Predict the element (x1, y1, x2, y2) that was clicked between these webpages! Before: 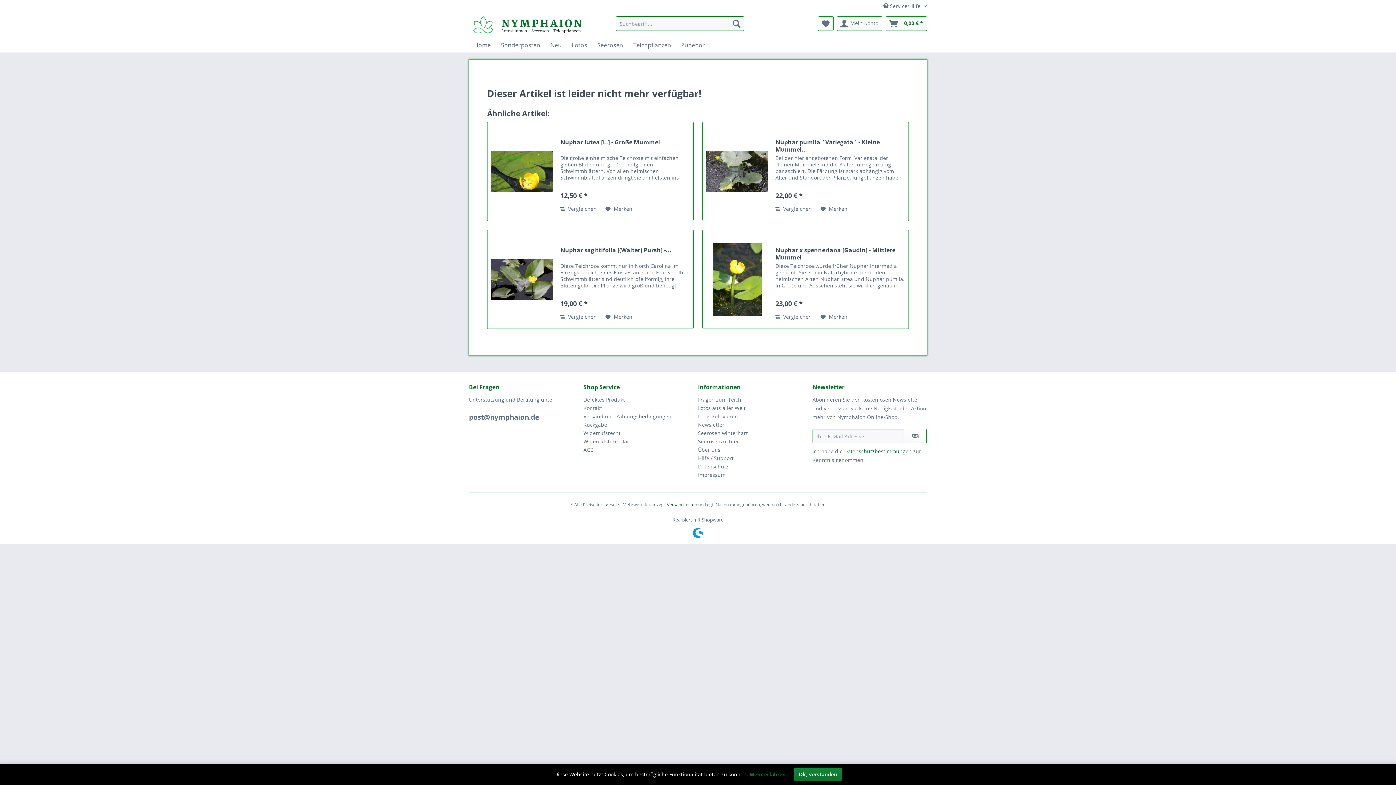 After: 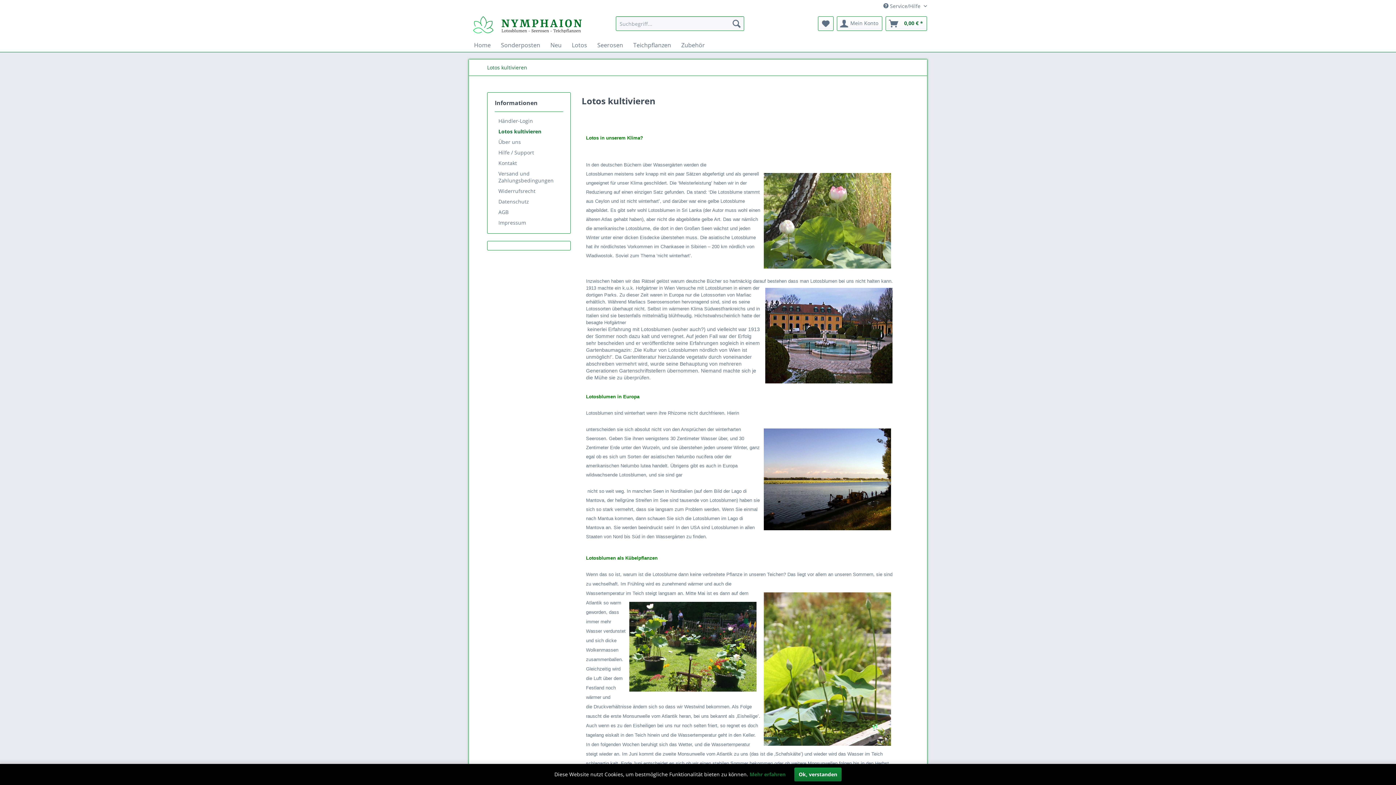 Action: bbox: (698, 412, 809, 420) label: Lotos kultivieren